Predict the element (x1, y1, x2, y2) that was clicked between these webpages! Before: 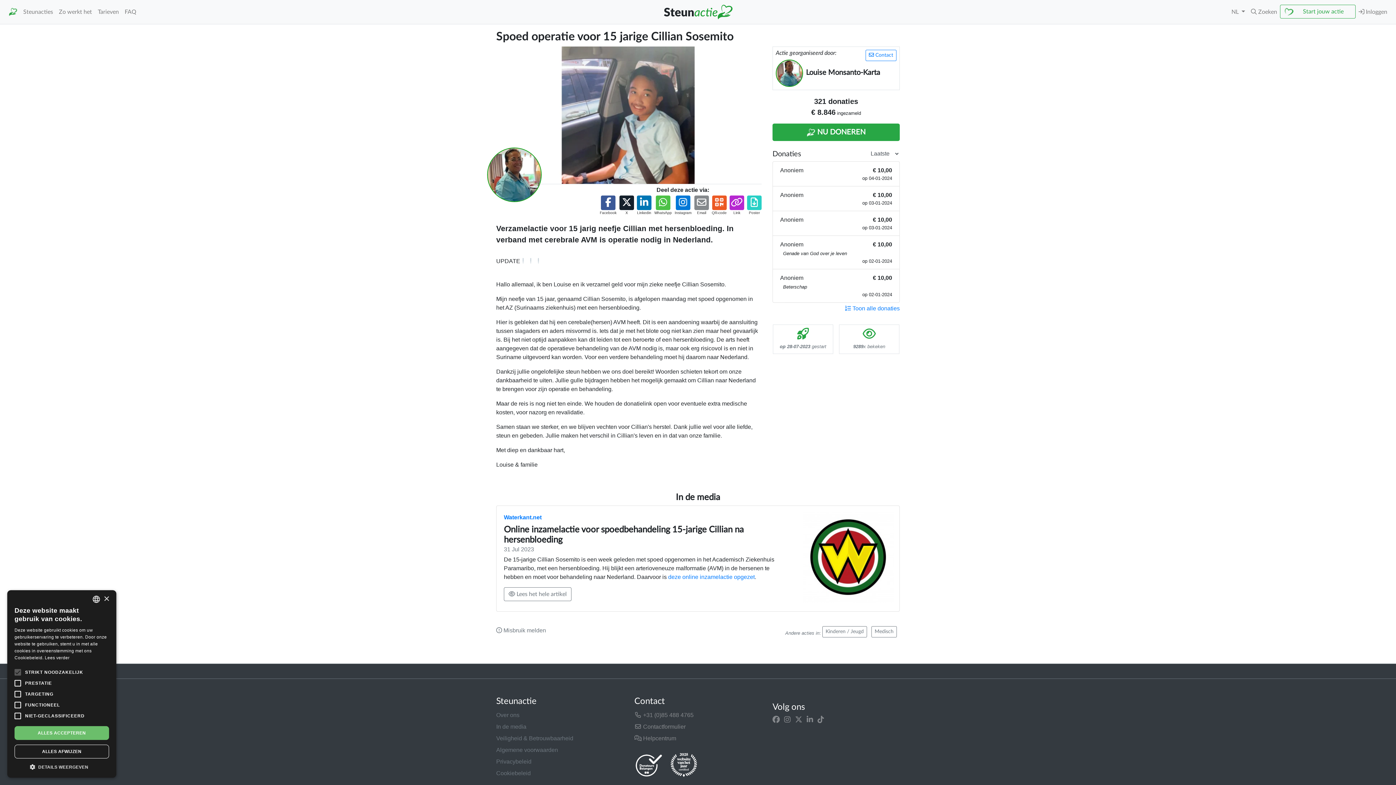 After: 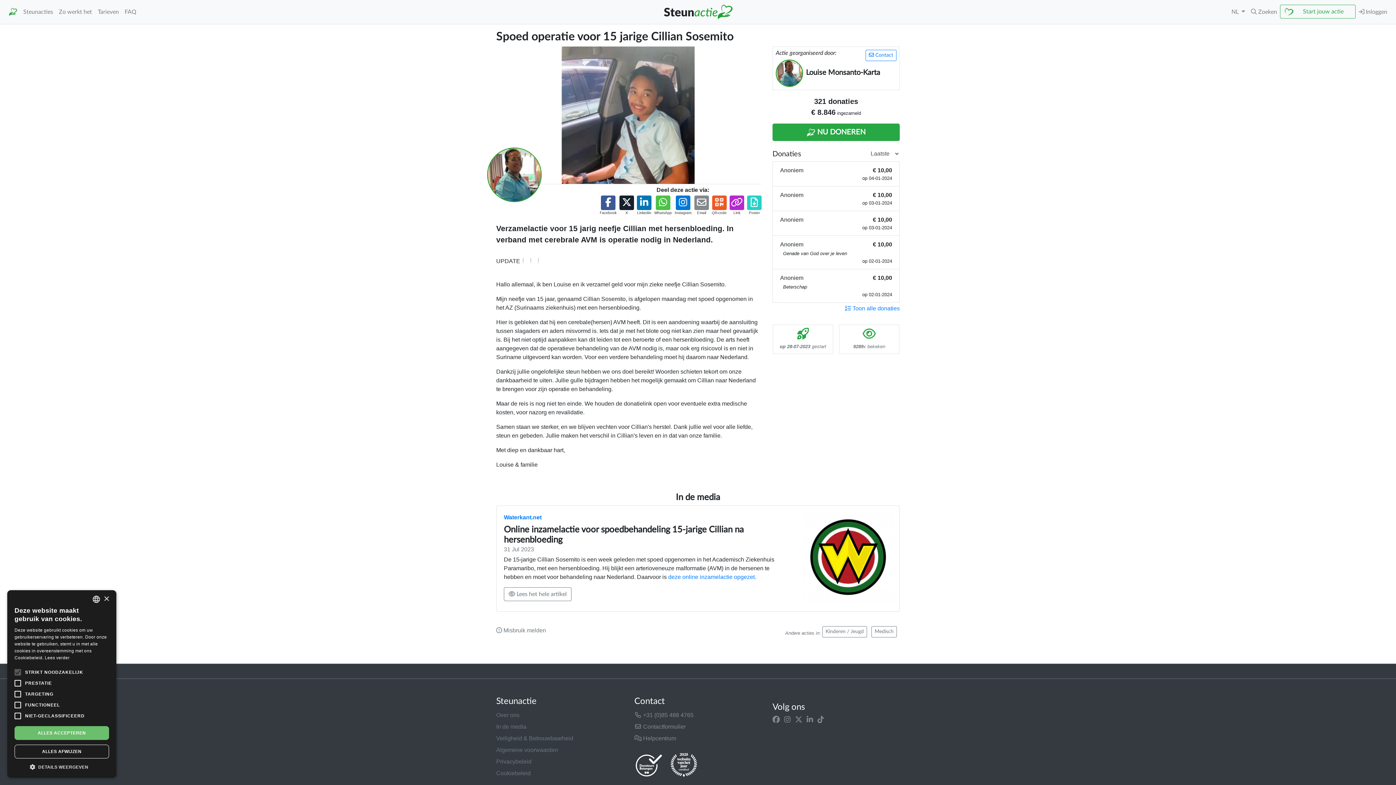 Action: bbox: (670, 753, 697, 777)